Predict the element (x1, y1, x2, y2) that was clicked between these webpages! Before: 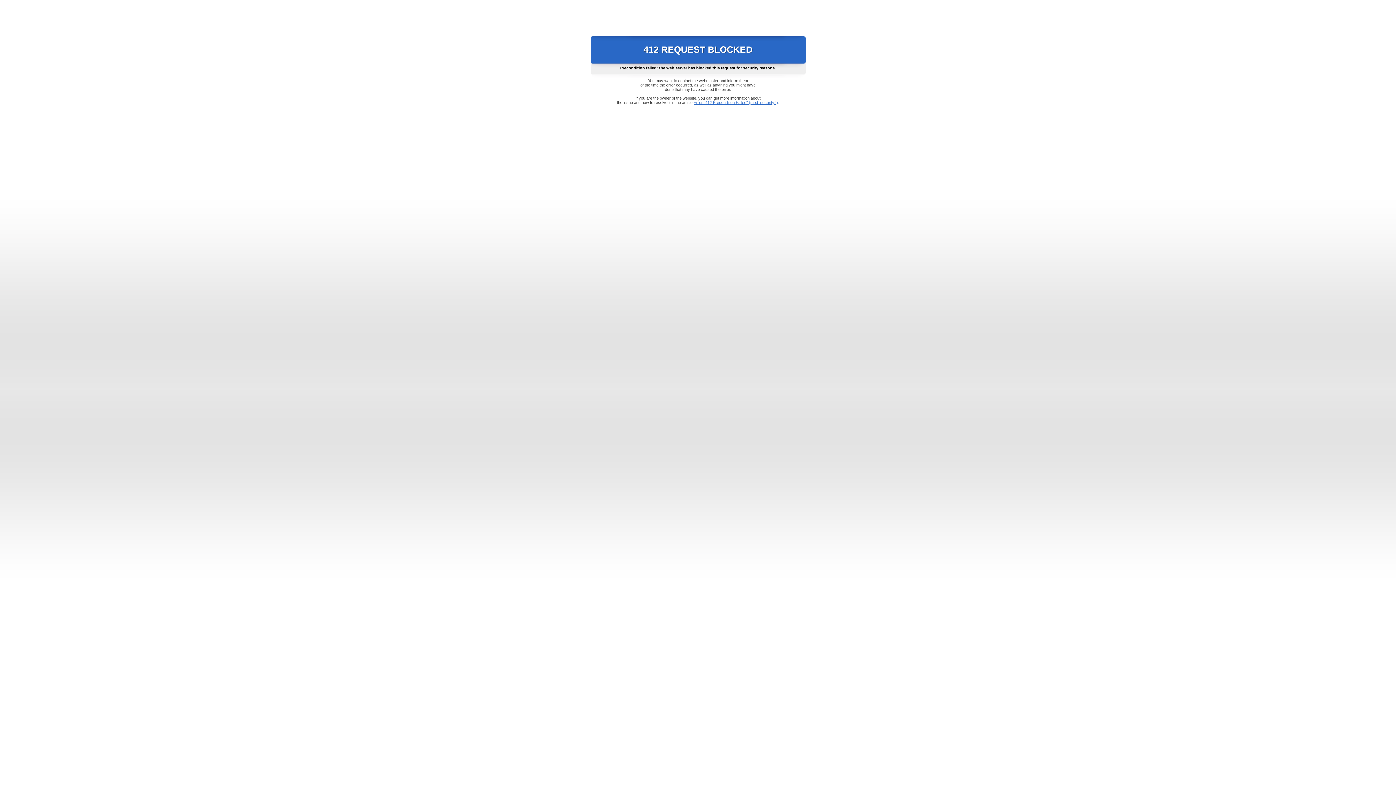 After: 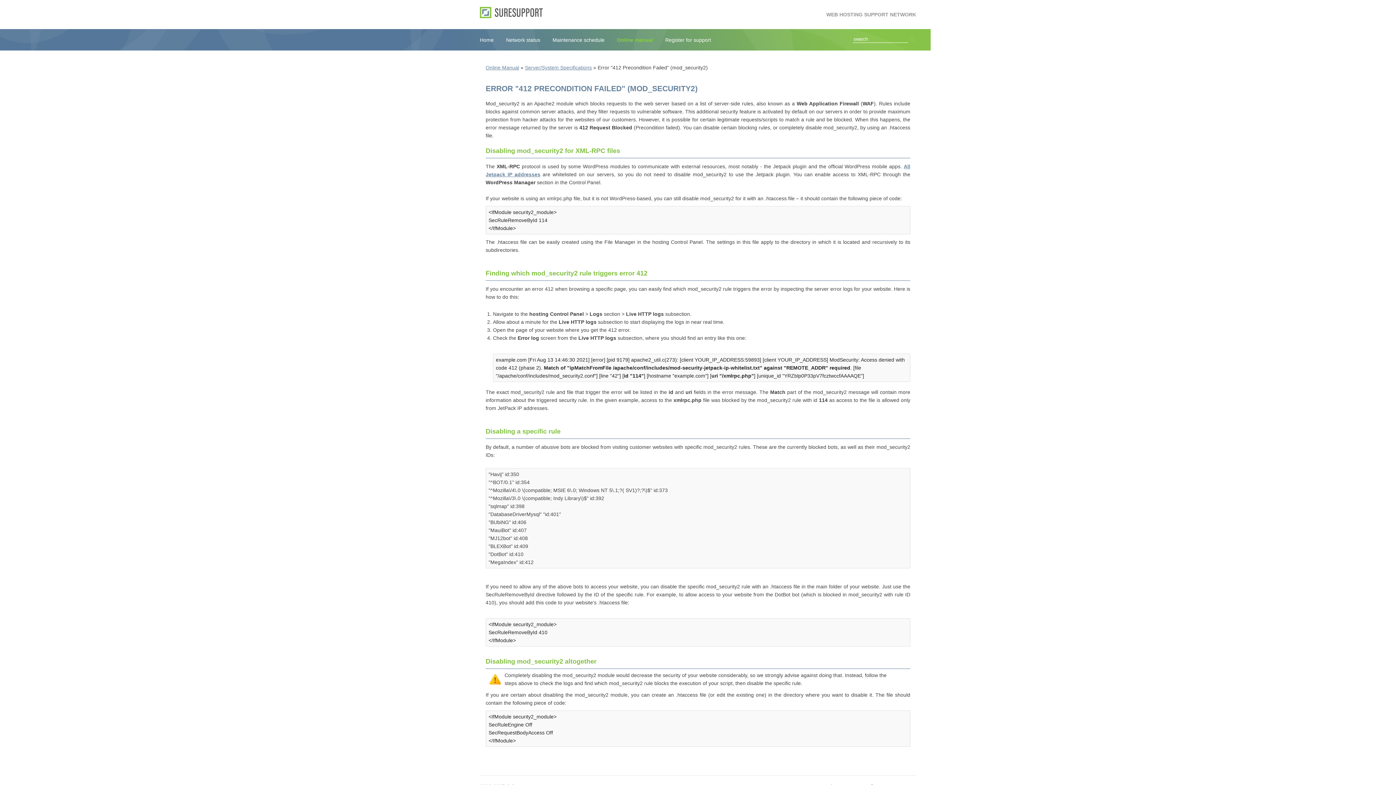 Action: label: Error "412 Precondition Failed" (mod_security2) bbox: (693, 100, 778, 104)